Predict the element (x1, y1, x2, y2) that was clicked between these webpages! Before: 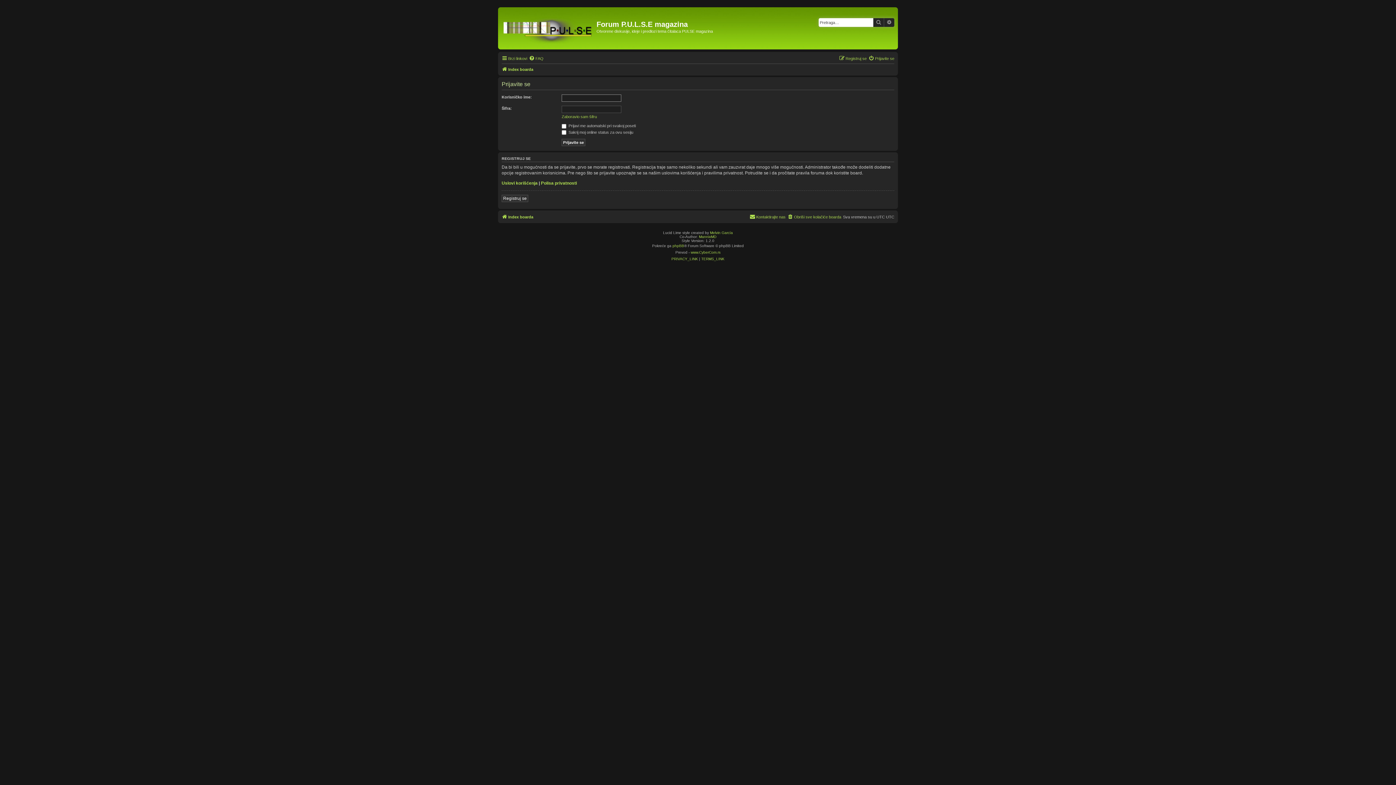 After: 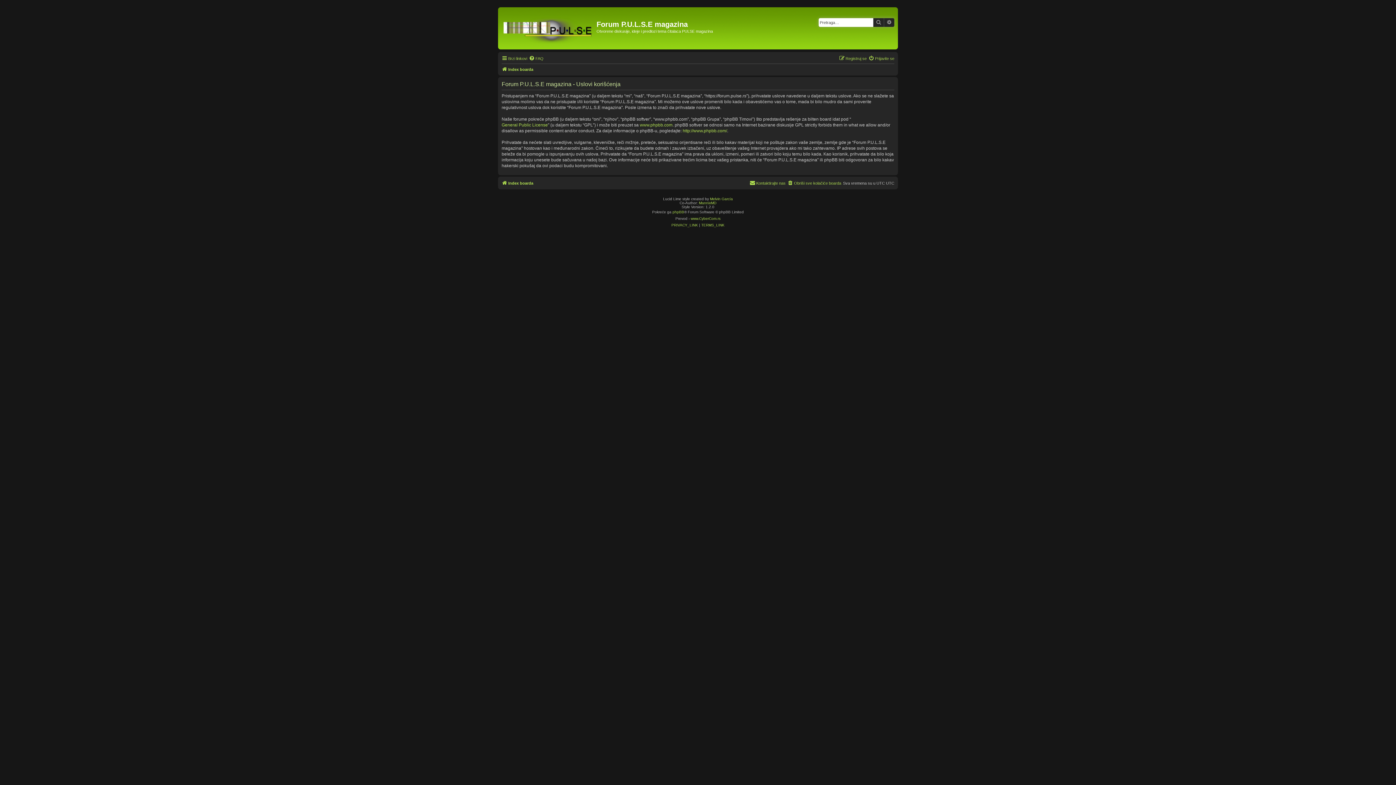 Action: bbox: (501, 180, 537, 186) label: Uslovi korišćenja